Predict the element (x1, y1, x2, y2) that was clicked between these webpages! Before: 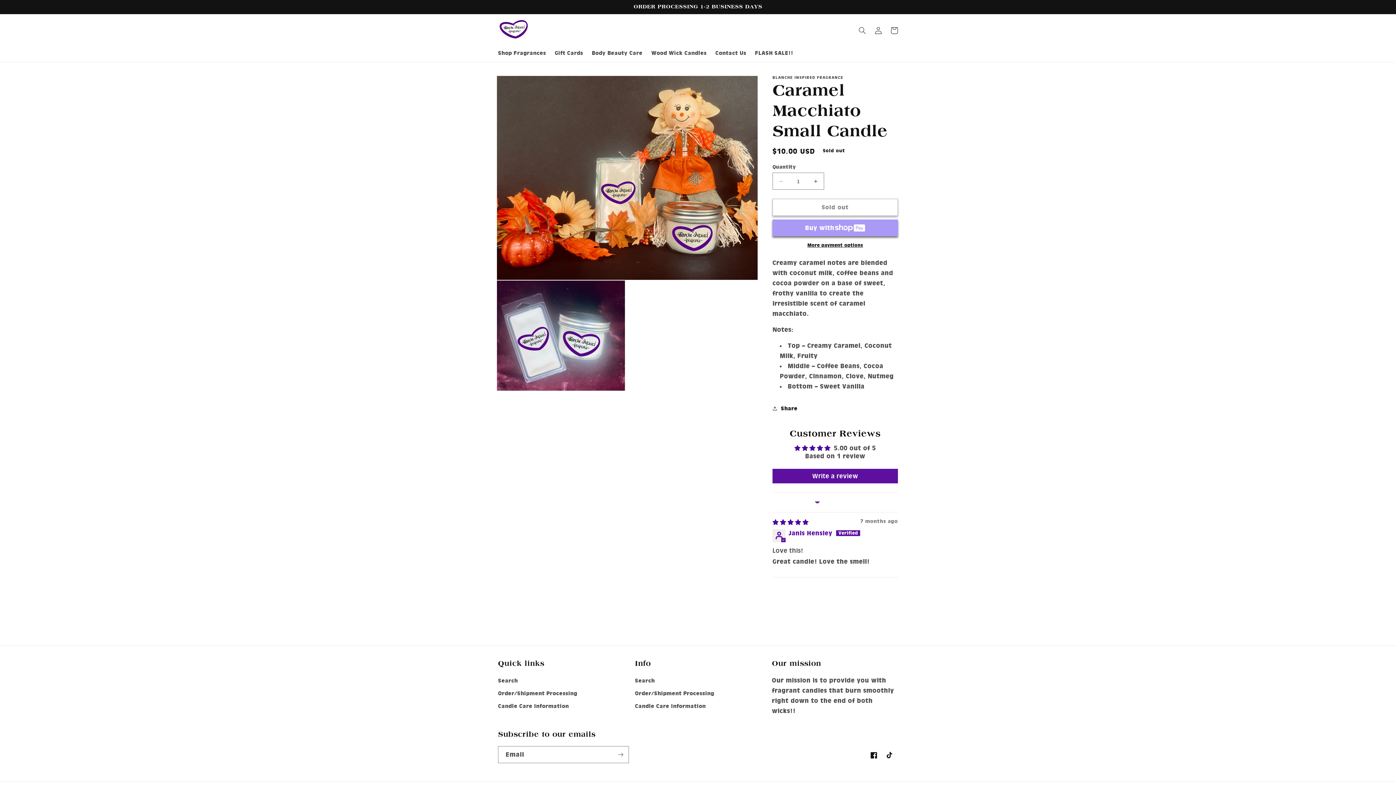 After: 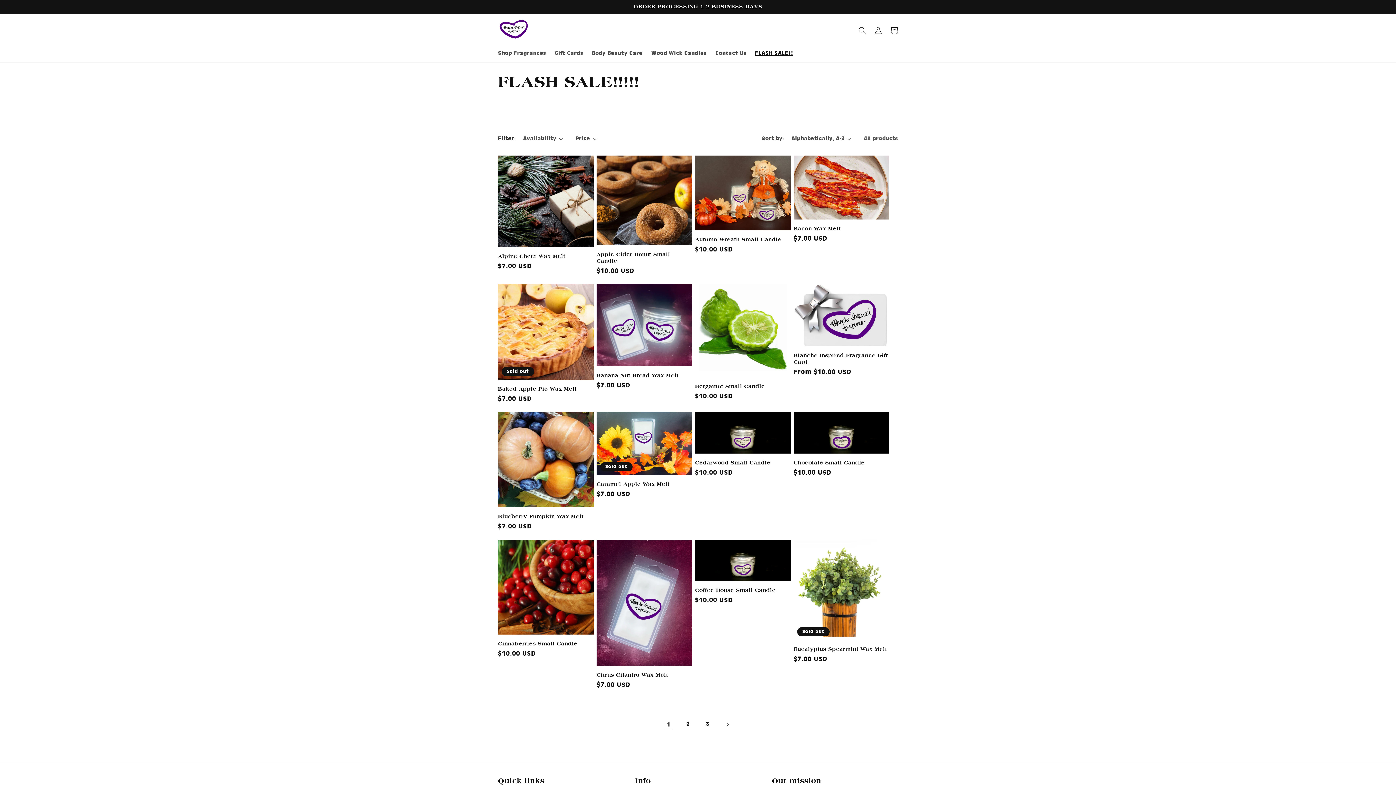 Action: bbox: (750, 45, 797, 60) label: FLASH SALE!!